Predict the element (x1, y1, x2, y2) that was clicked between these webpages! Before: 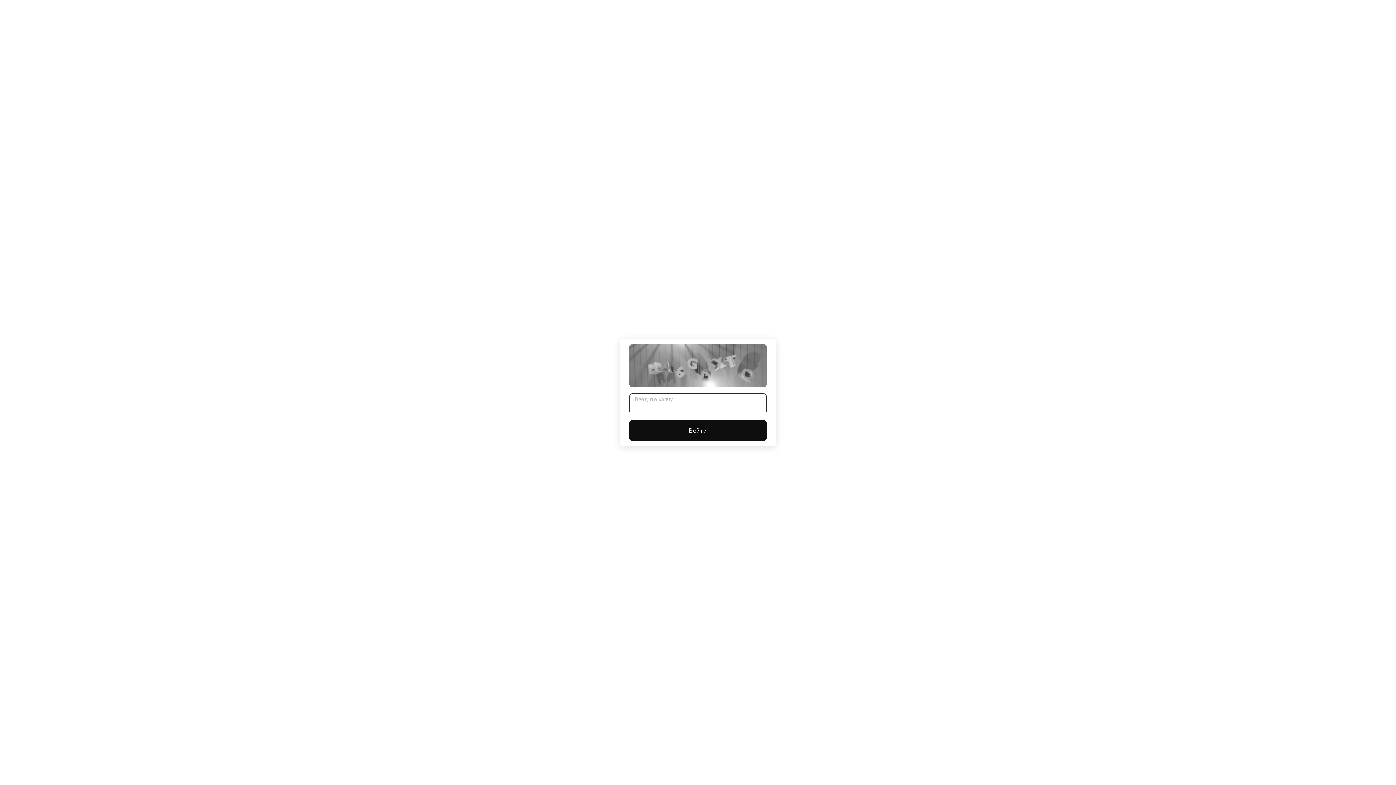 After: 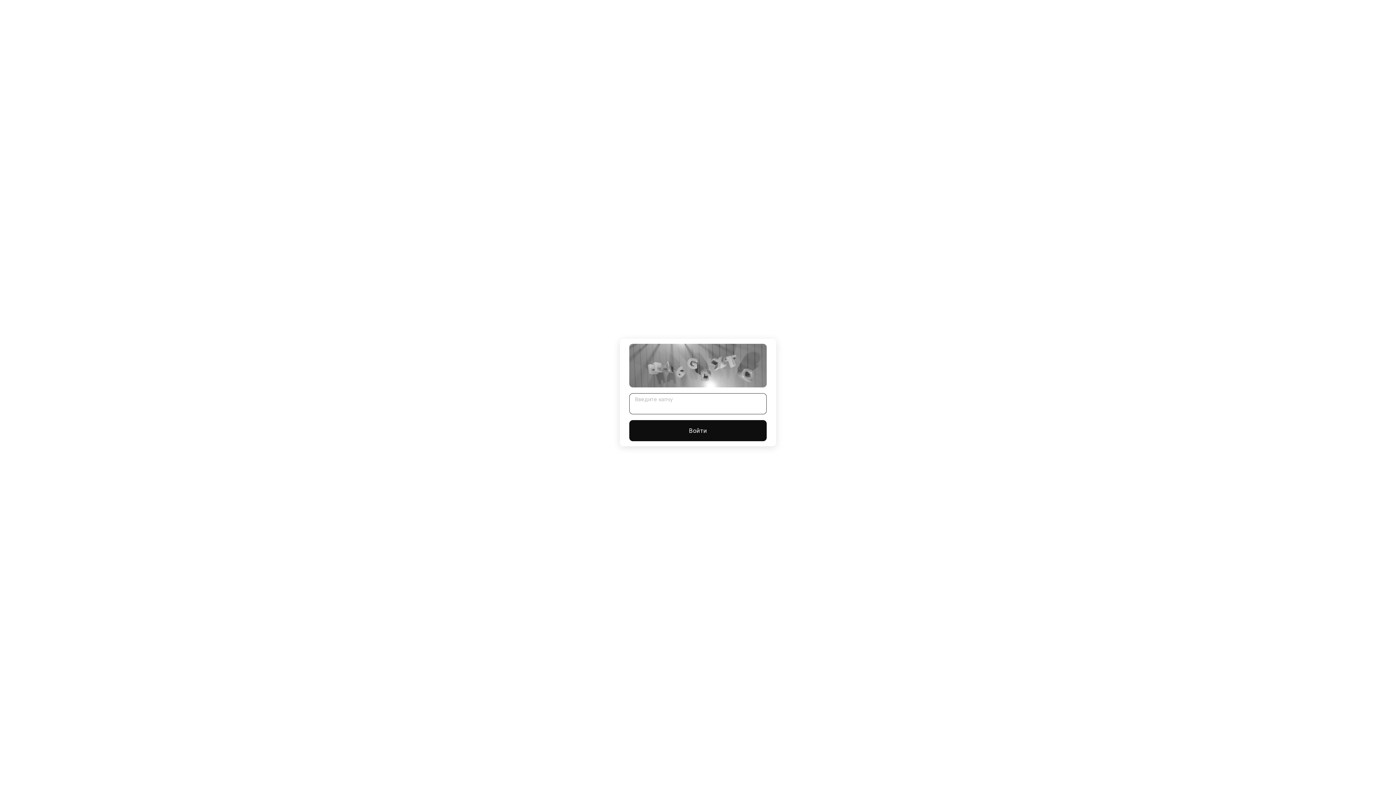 Action: label: Войти bbox: (629, 420, 766, 441)